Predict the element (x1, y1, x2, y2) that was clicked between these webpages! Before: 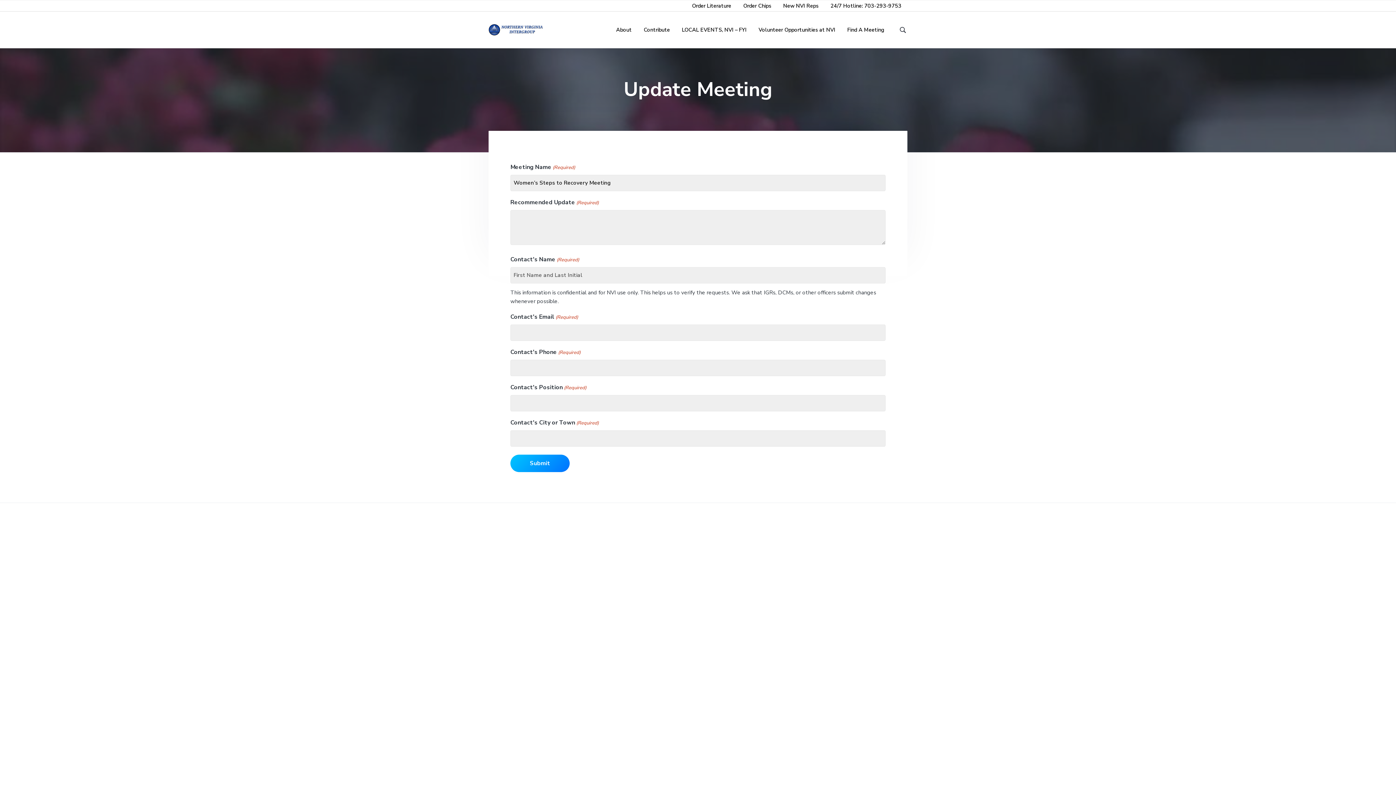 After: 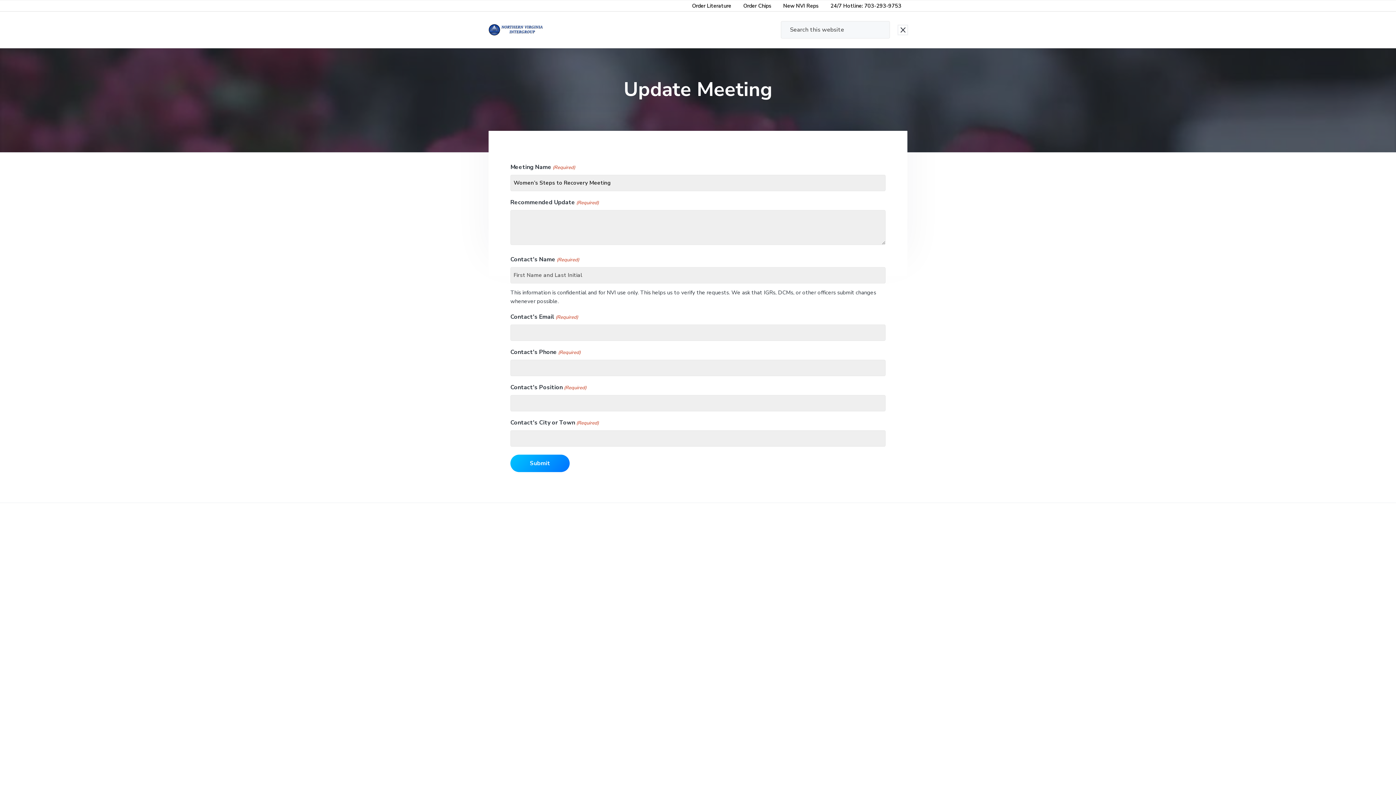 Action: bbox: (898, 25, 907, 34)